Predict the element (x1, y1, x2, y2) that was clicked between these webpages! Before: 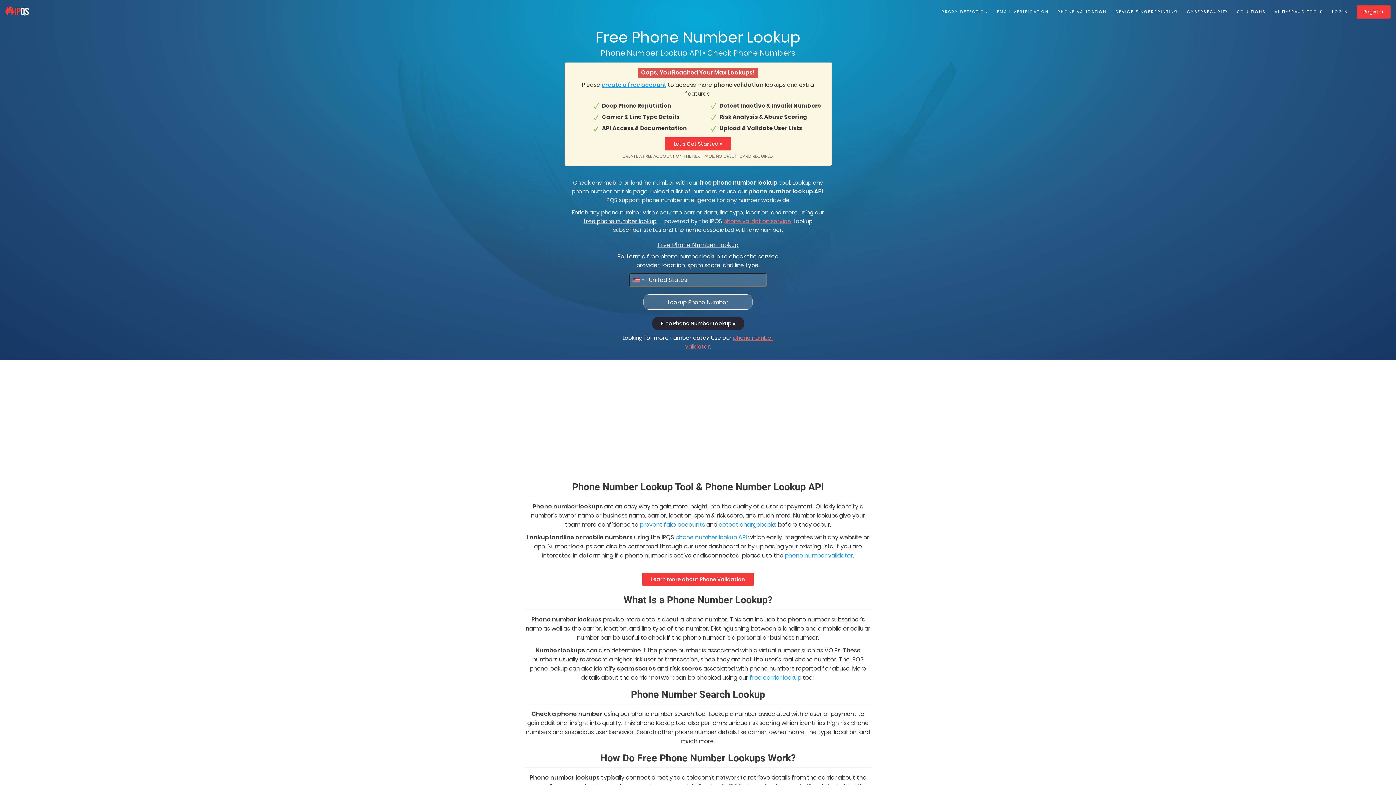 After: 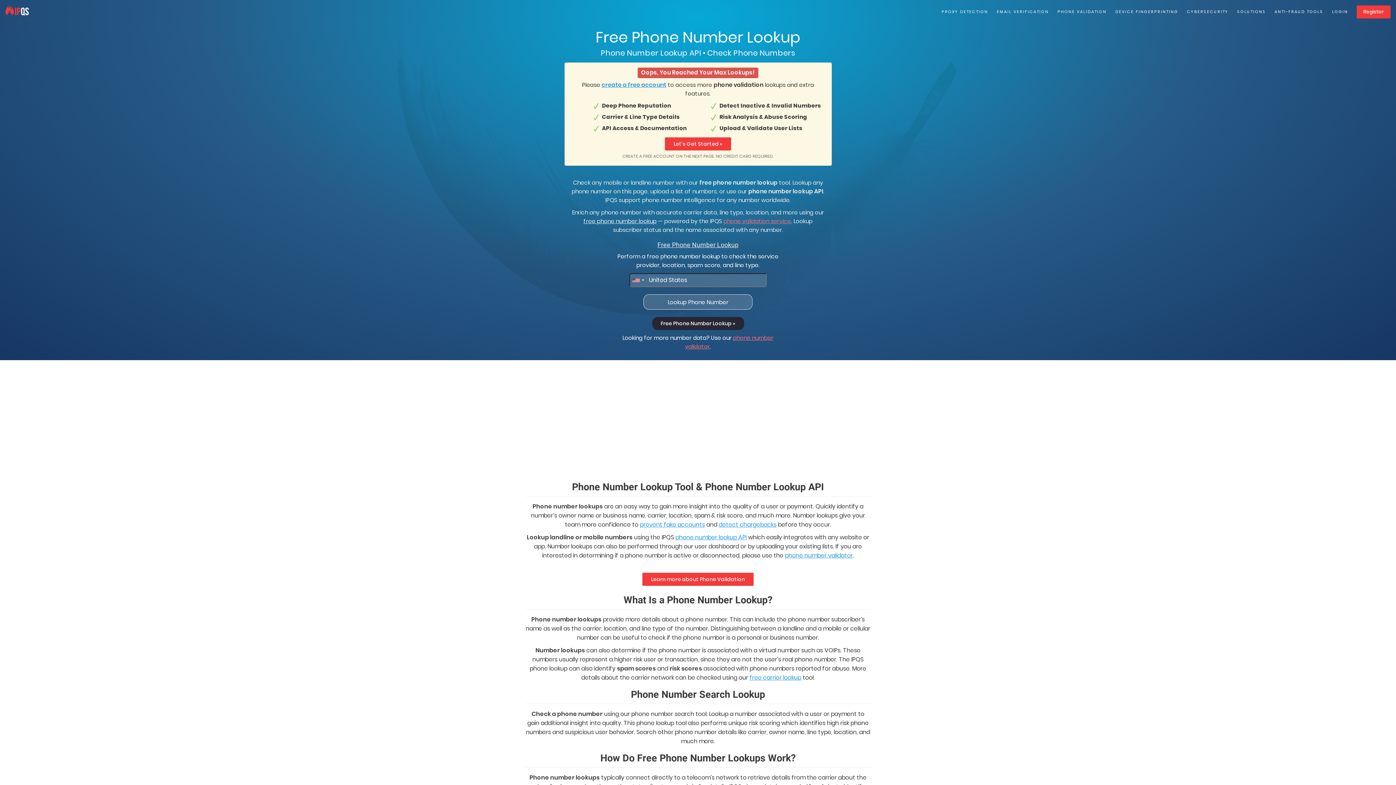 Action: label: Free Phone Number Lookup » bbox: (652, 317, 744, 330)